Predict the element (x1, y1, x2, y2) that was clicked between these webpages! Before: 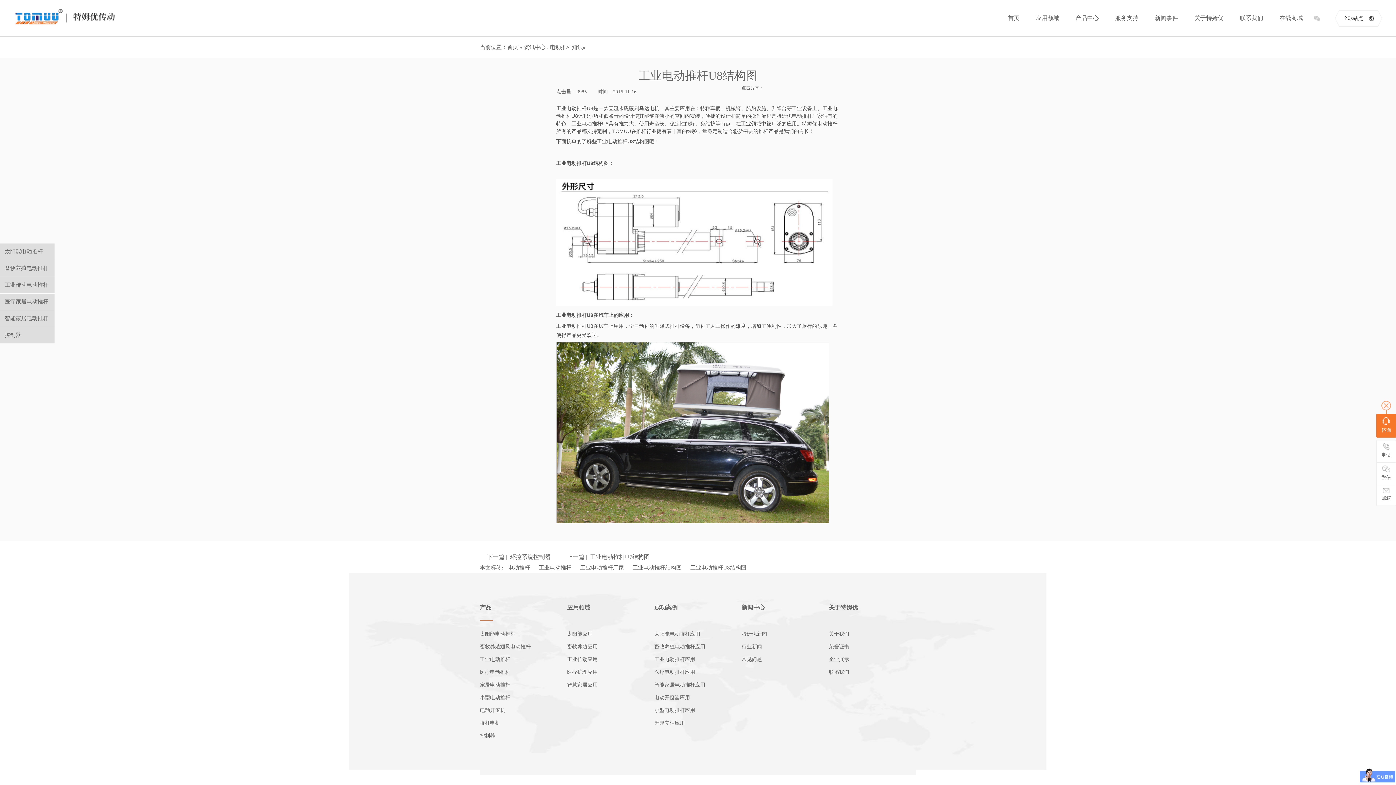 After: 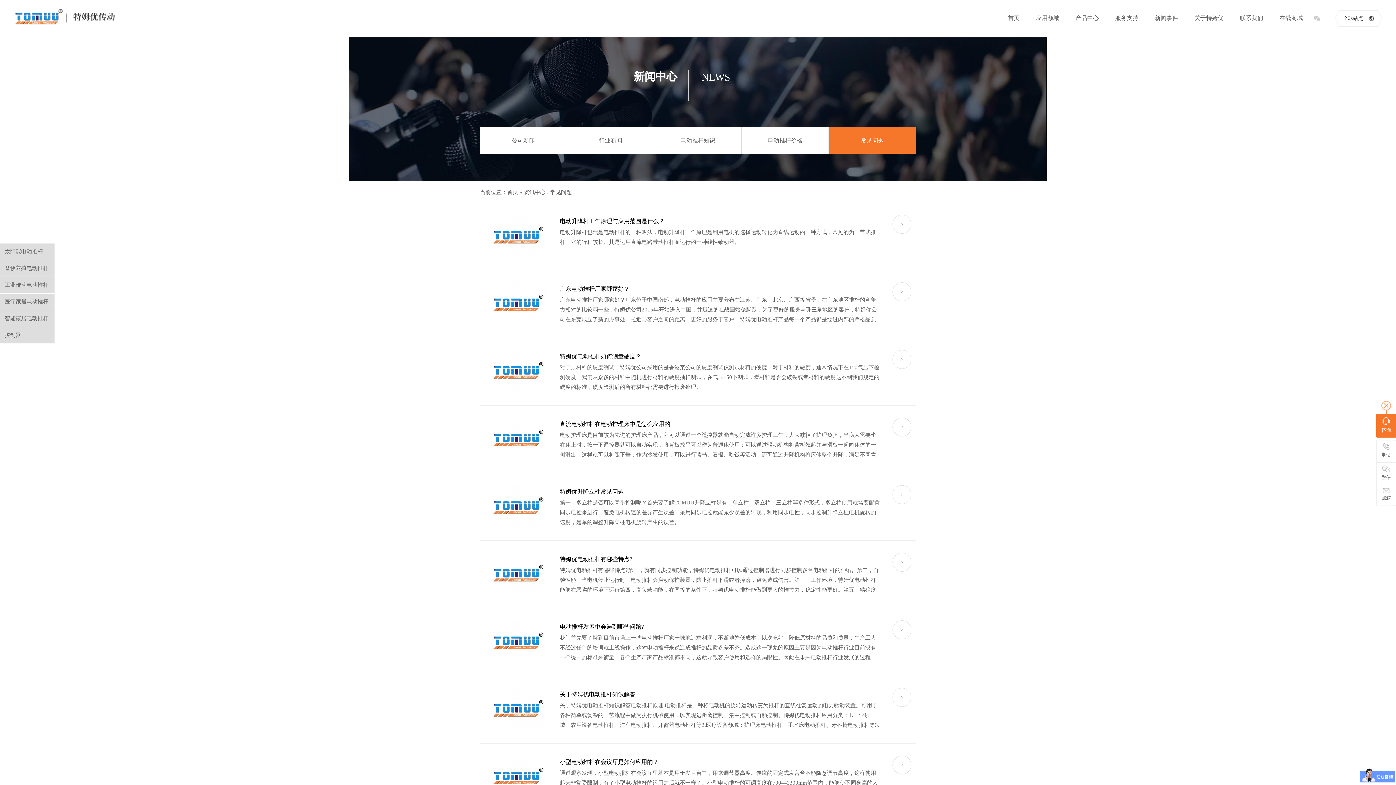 Action: label: 常见问题 bbox: (741, 653, 829, 666)